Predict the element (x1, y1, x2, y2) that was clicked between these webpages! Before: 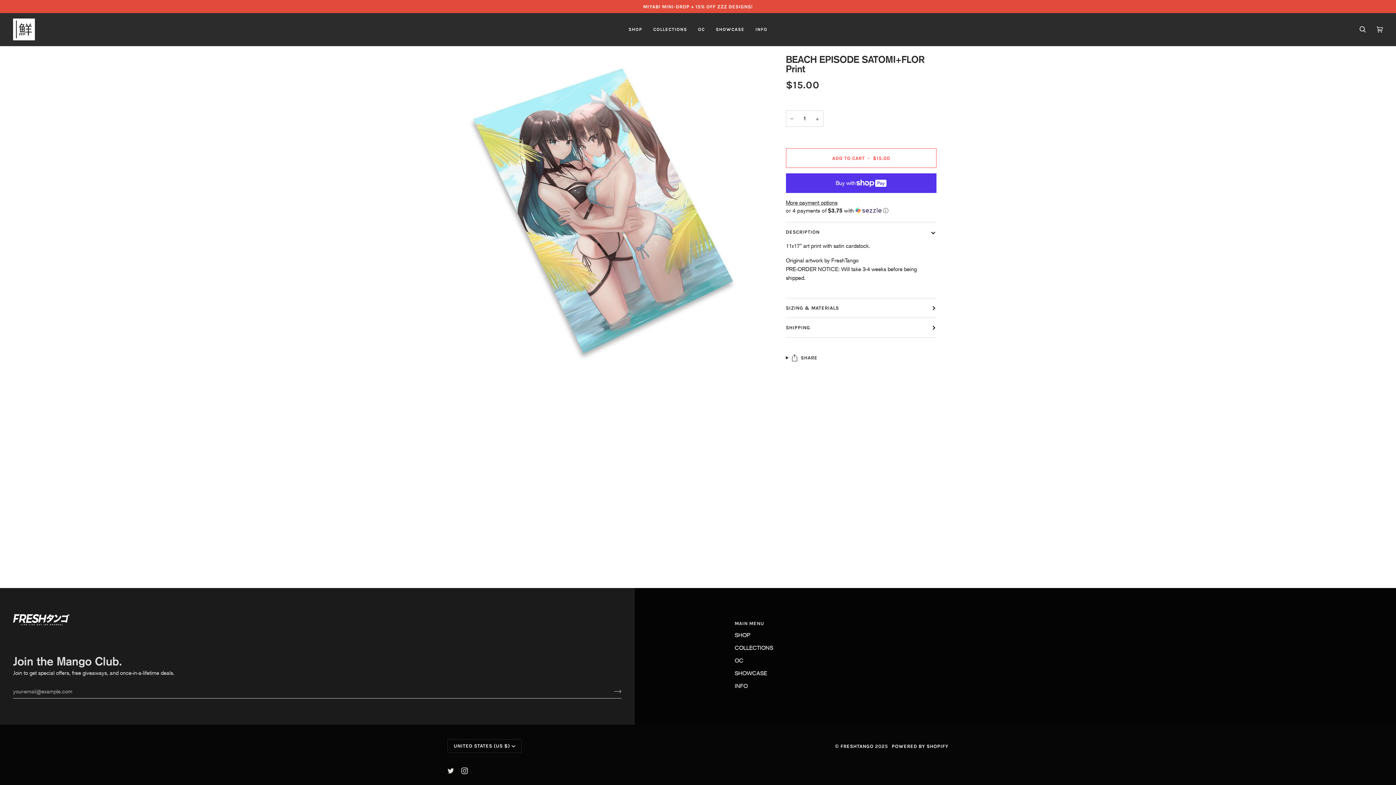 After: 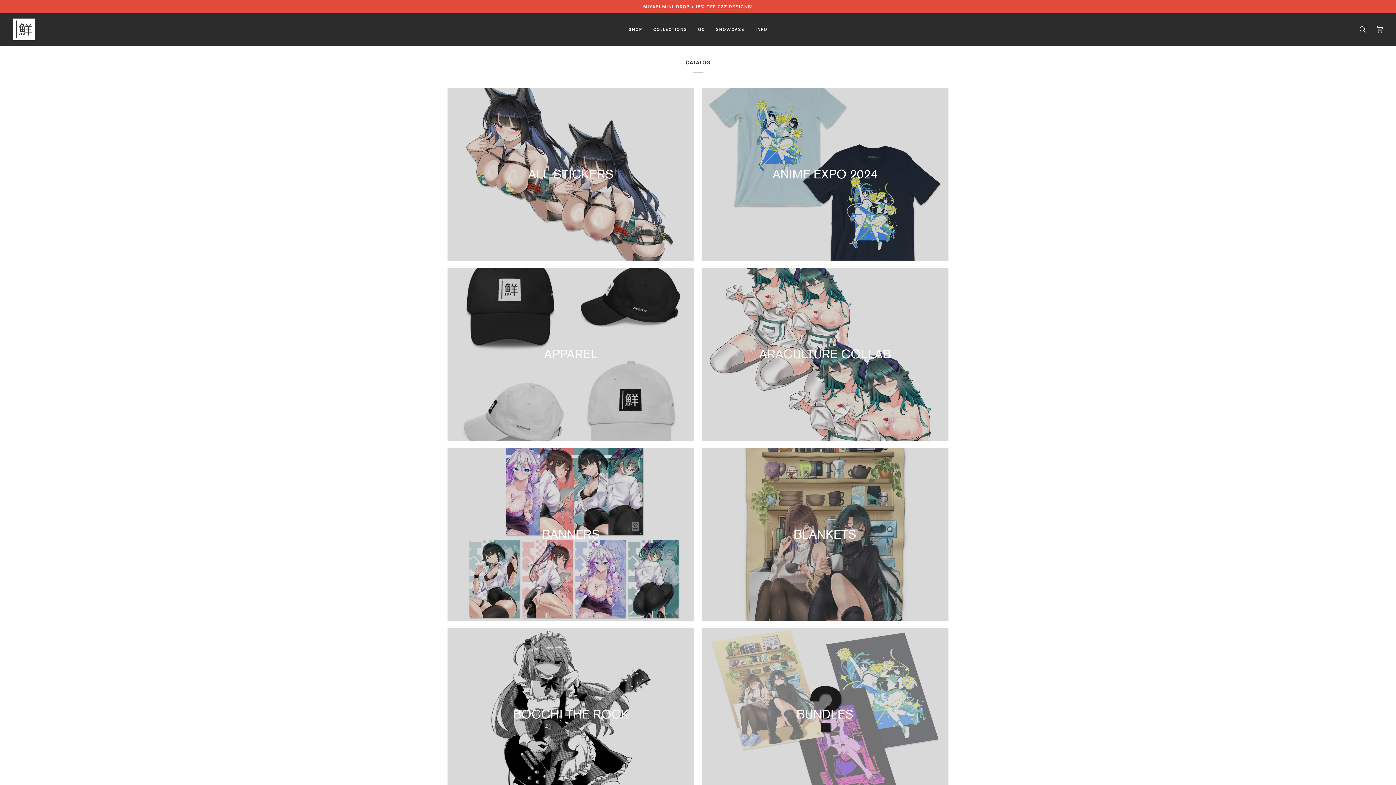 Action: bbox: (648, 13, 692, 45) label: COLLECTIONS